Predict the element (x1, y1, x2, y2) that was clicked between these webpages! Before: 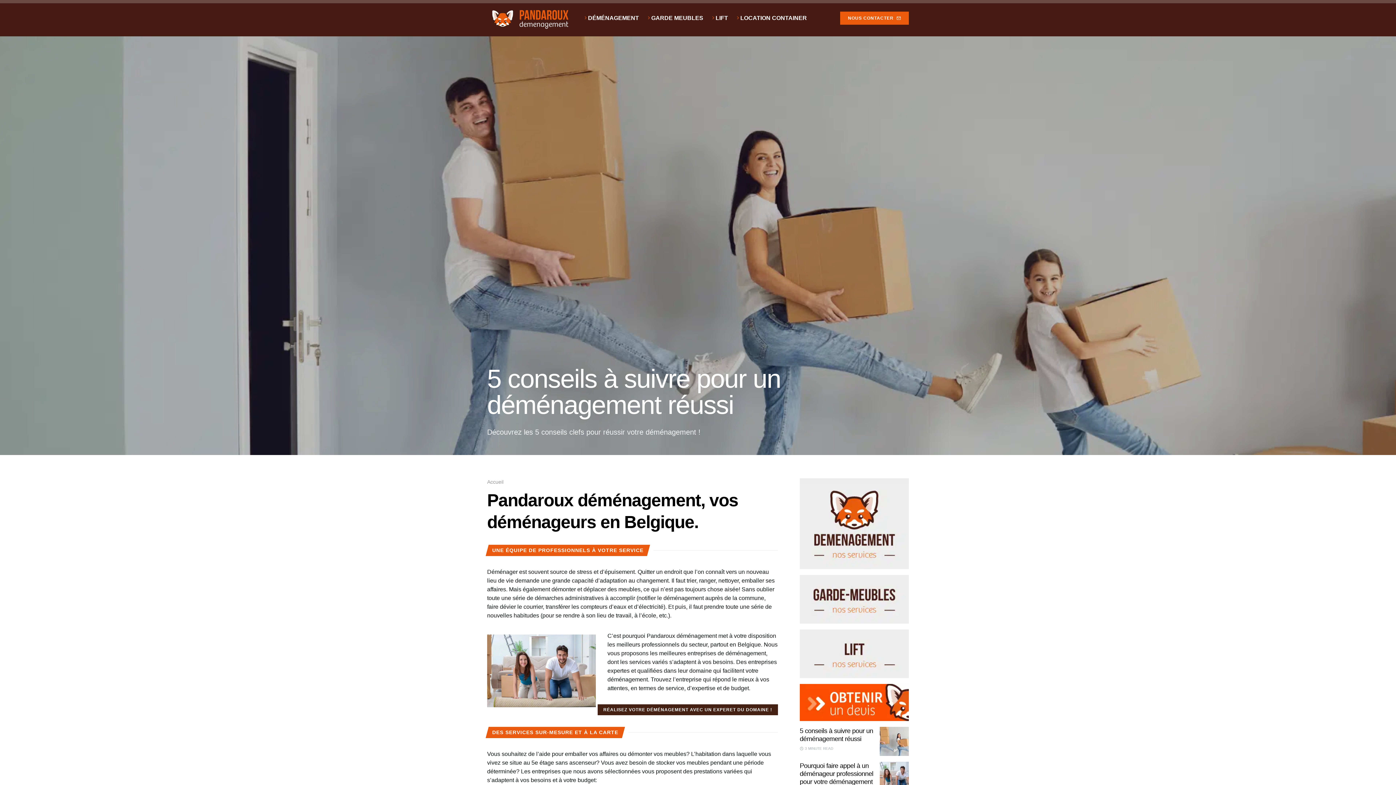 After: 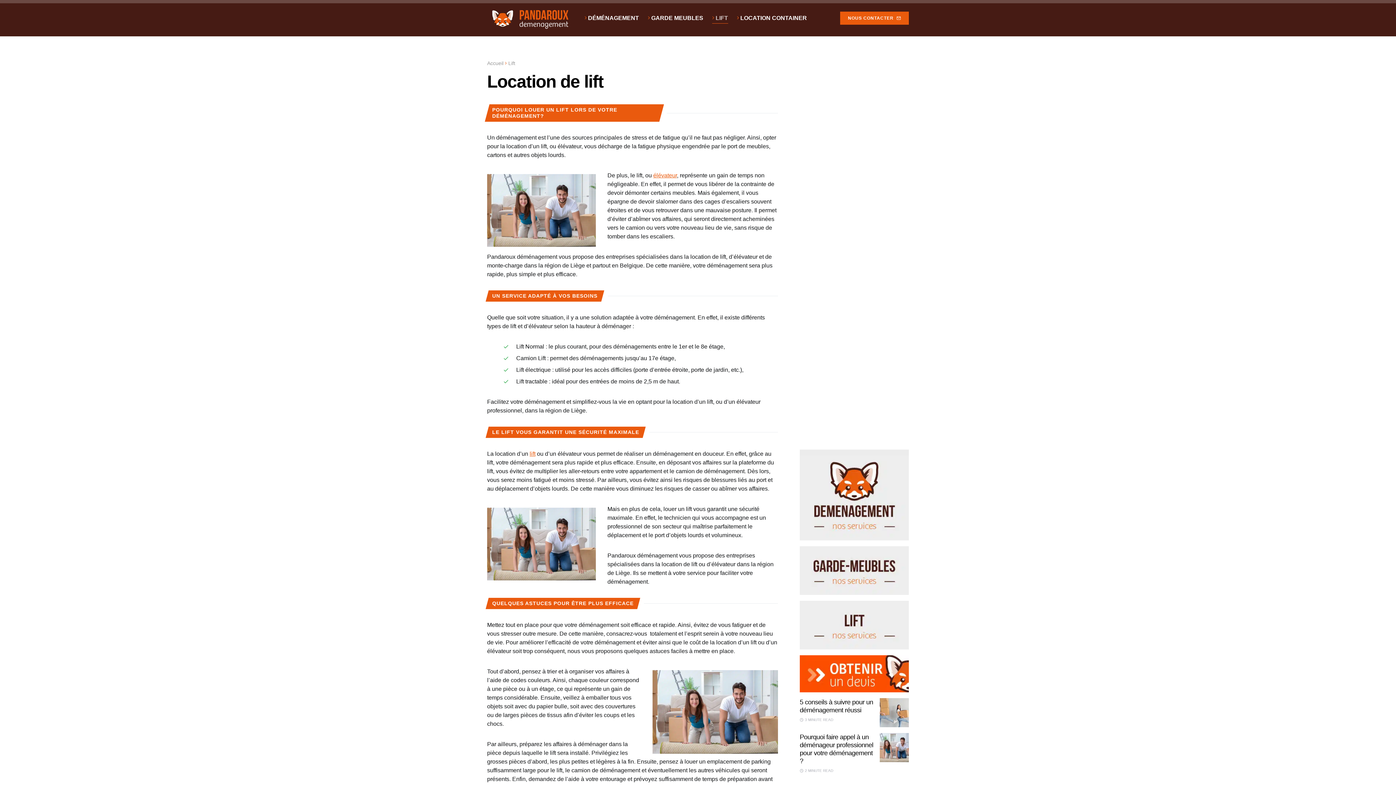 Action: label:  LIFT bbox: (707, 0, 732, 36)